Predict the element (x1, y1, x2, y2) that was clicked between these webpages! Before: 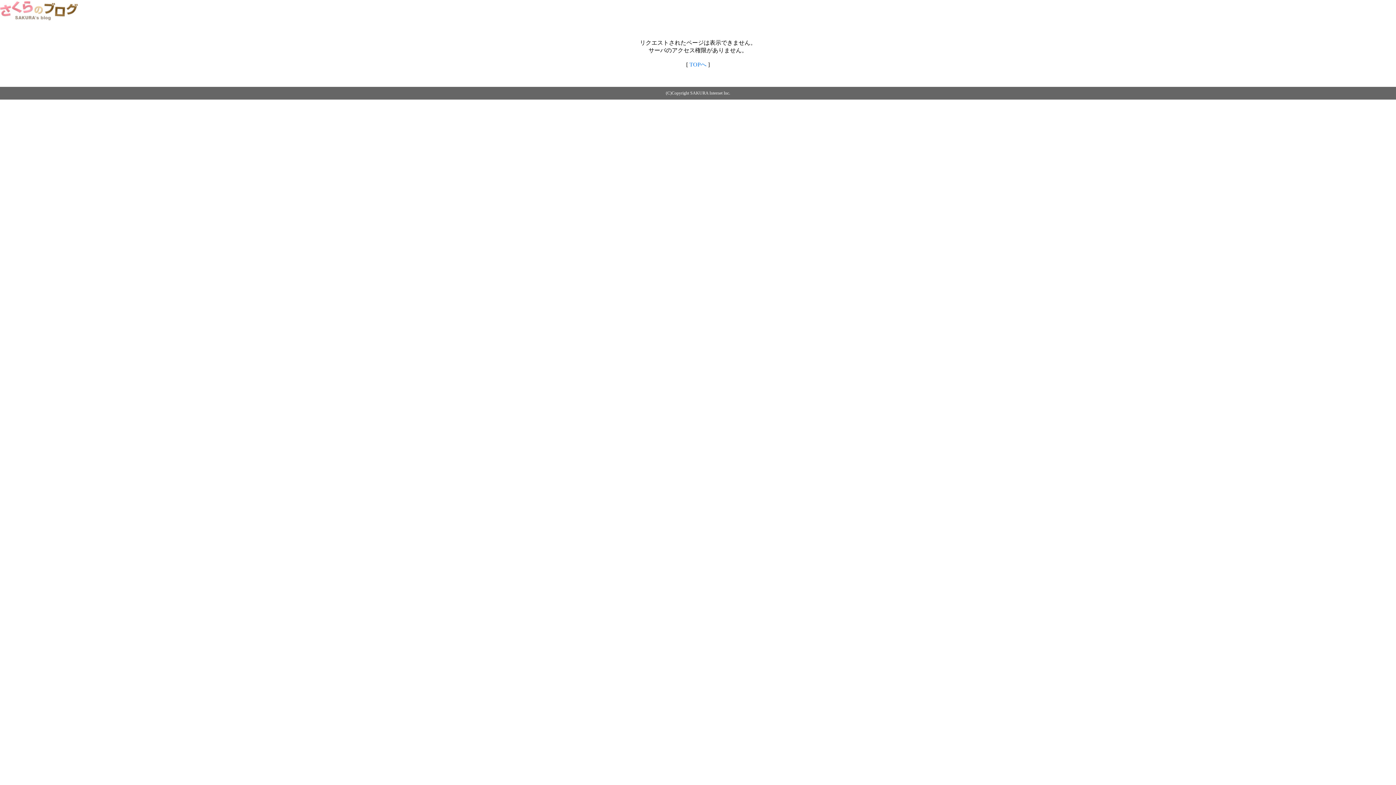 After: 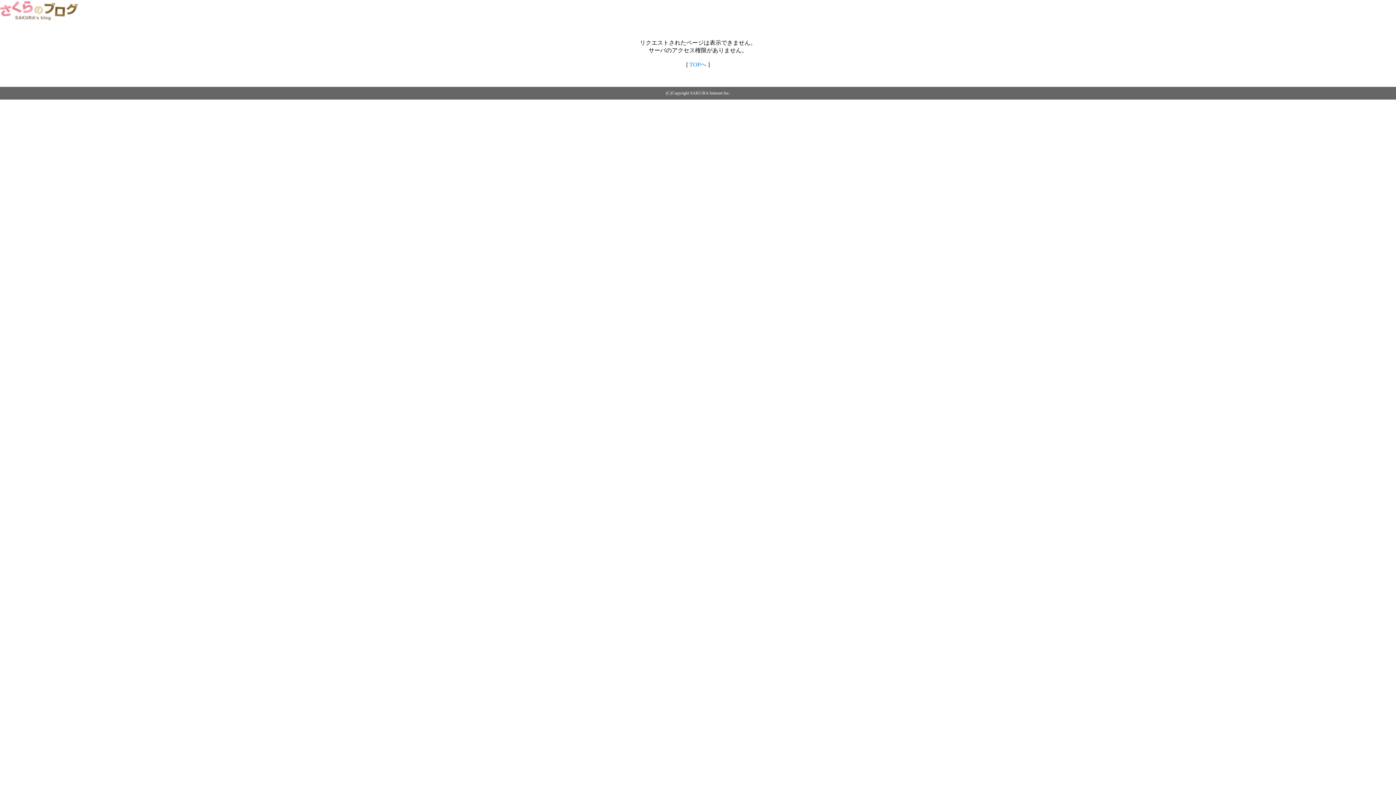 Action: bbox: (0, 14, 79, 20)